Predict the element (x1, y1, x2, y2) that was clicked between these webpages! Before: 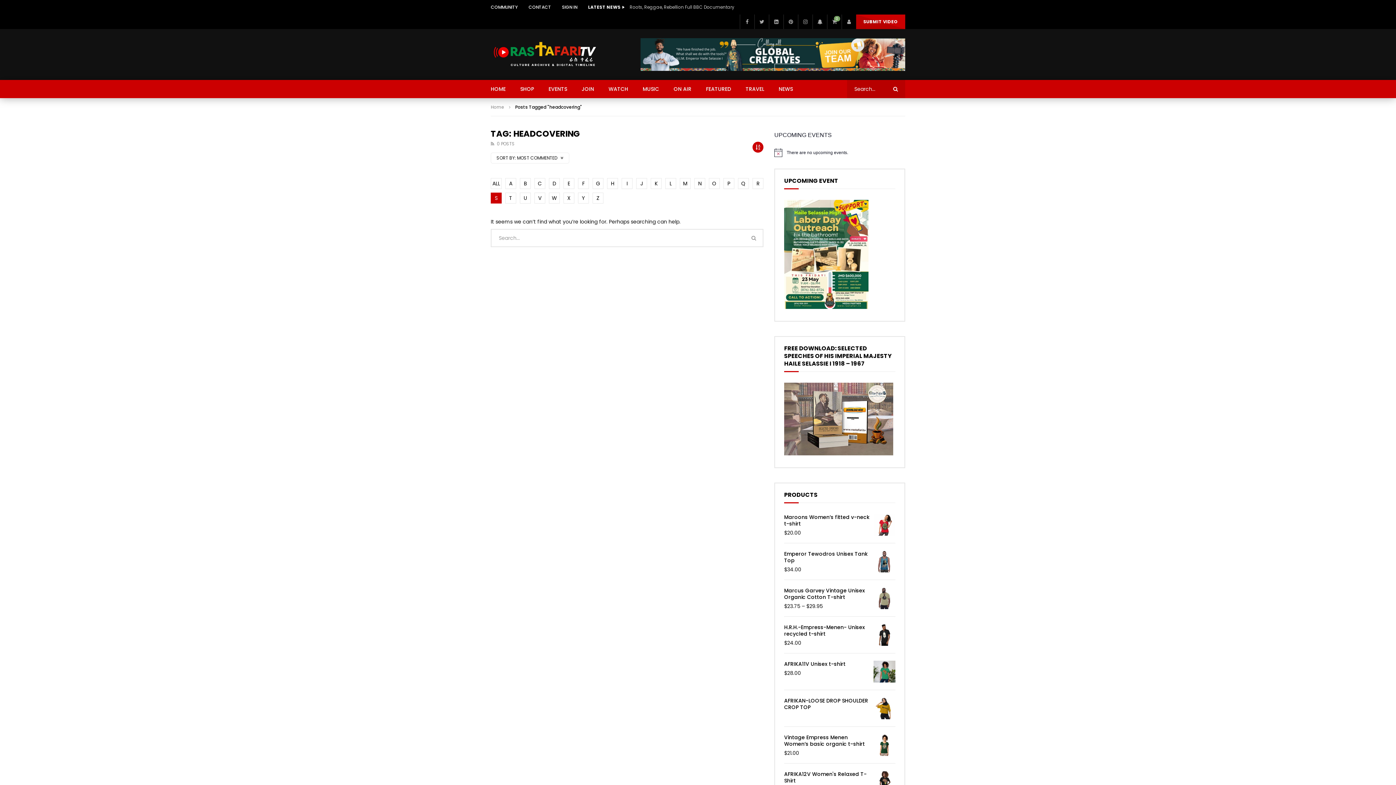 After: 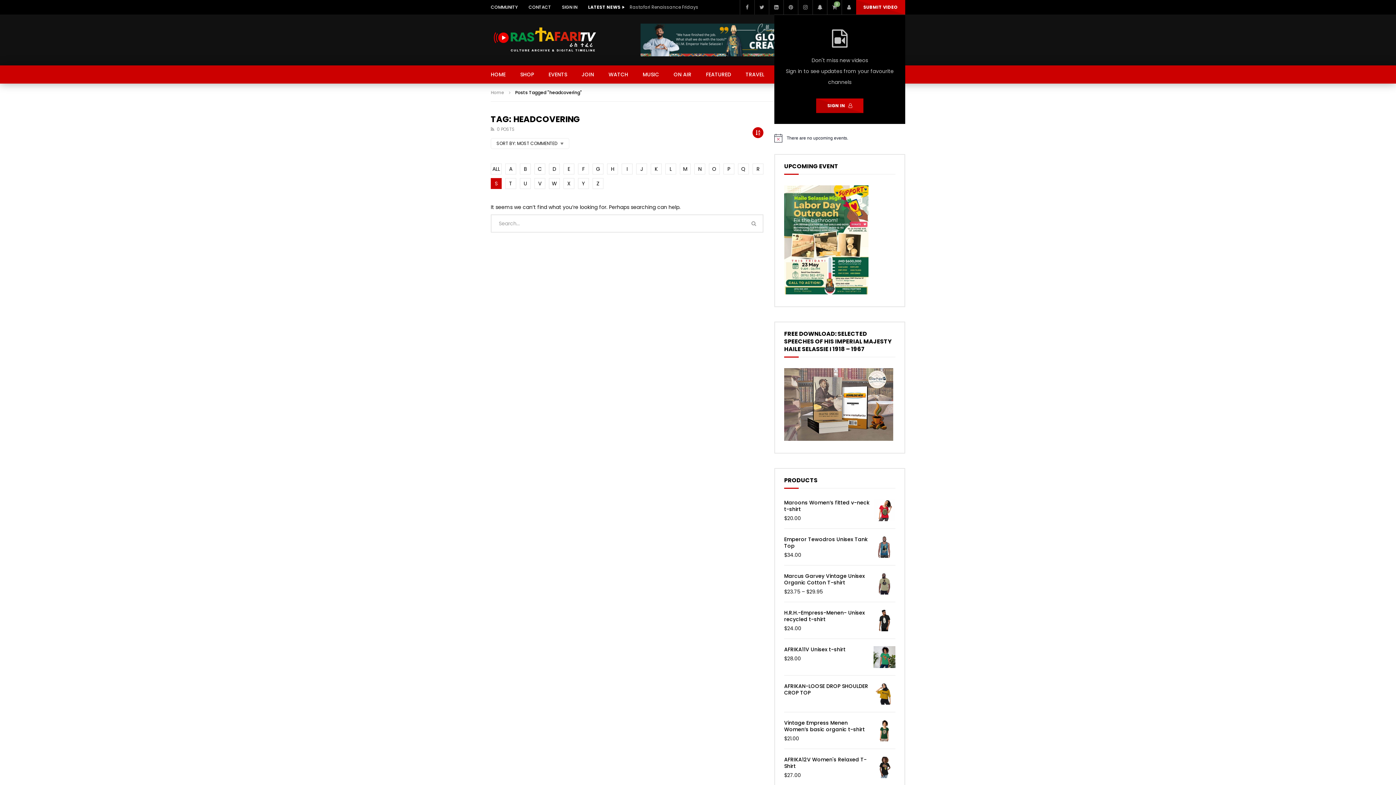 Action: bbox: (812, 0, 827, 14)